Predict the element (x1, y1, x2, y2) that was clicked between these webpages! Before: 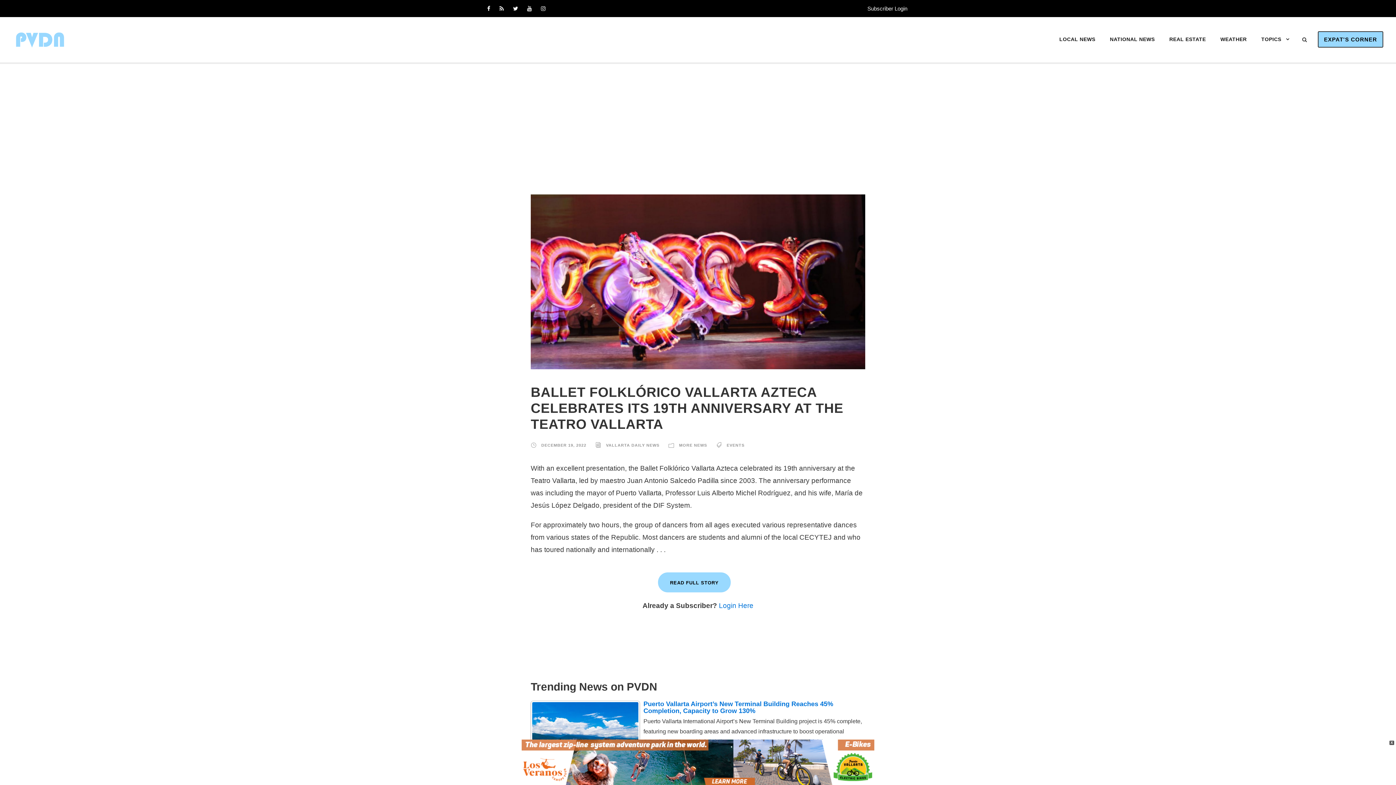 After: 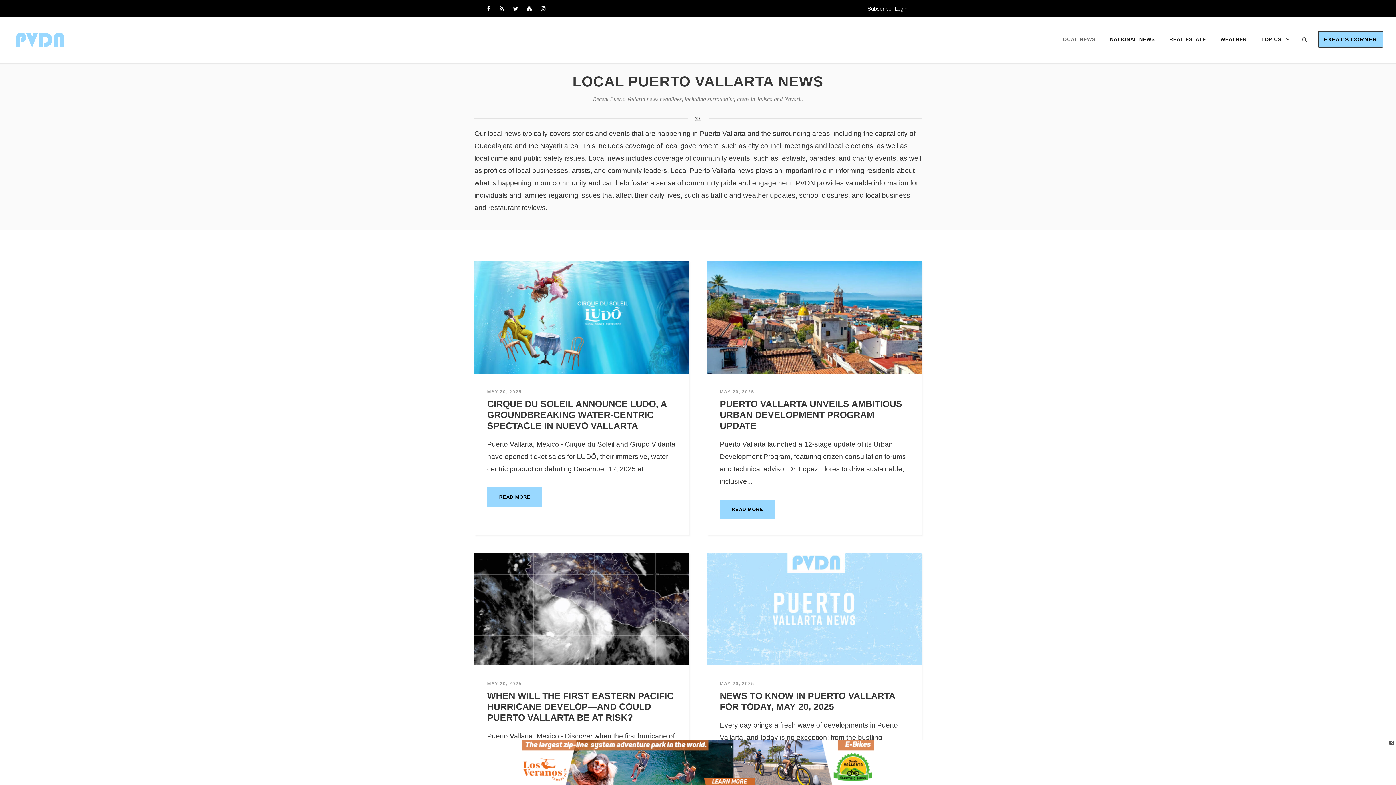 Action: bbox: (1059, 35, 1095, 58) label: LOCAL NEWS